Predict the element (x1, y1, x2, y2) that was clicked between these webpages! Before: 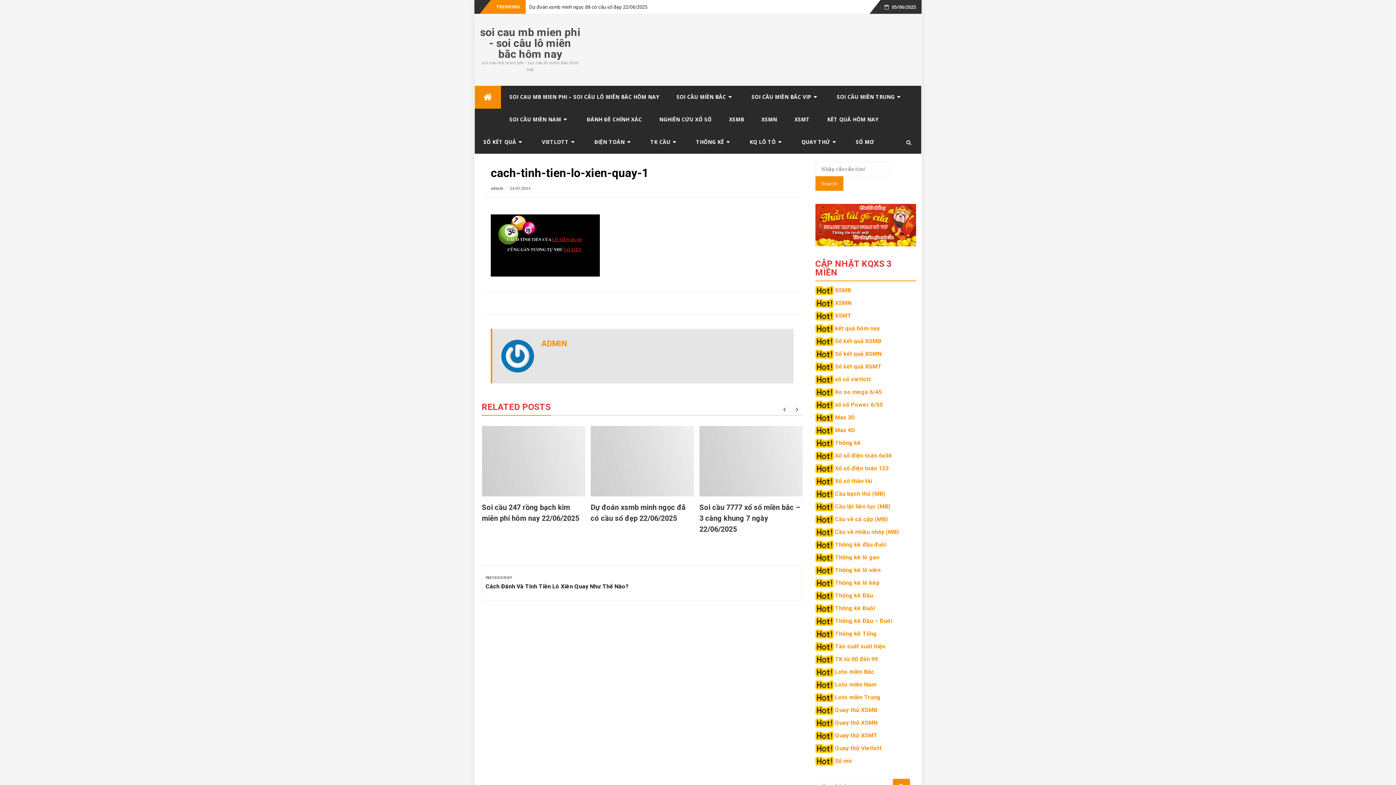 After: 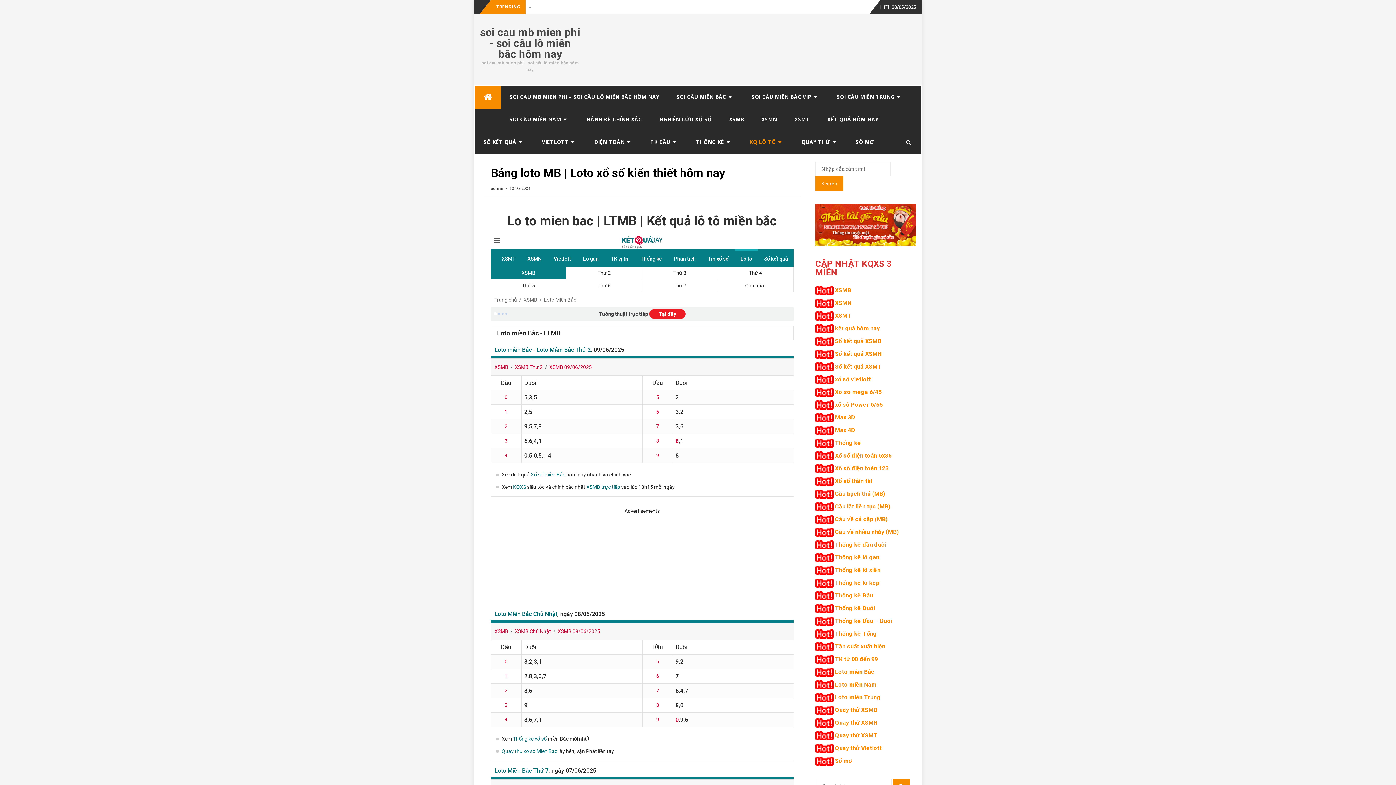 Action: bbox: (835, 668, 874, 675) label: Loto miền Bắc